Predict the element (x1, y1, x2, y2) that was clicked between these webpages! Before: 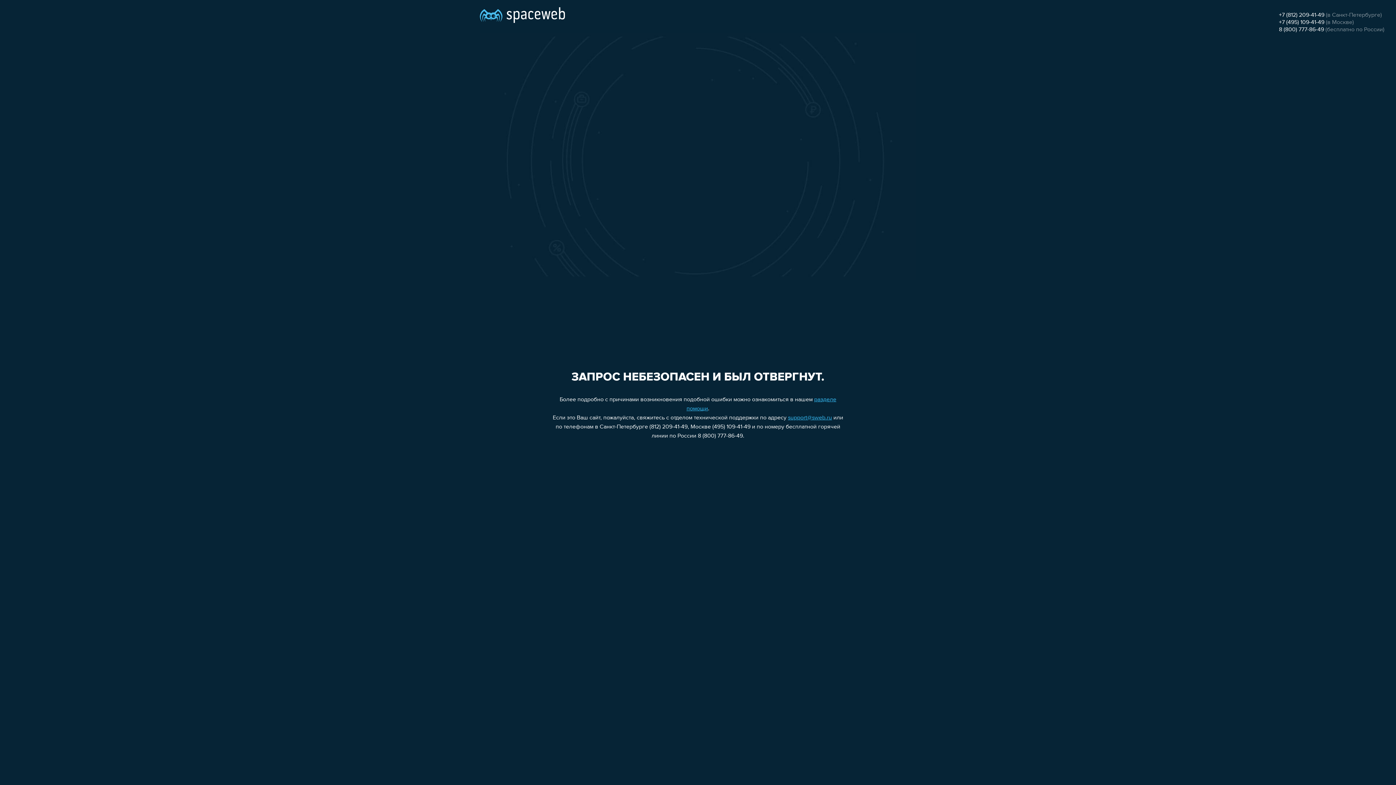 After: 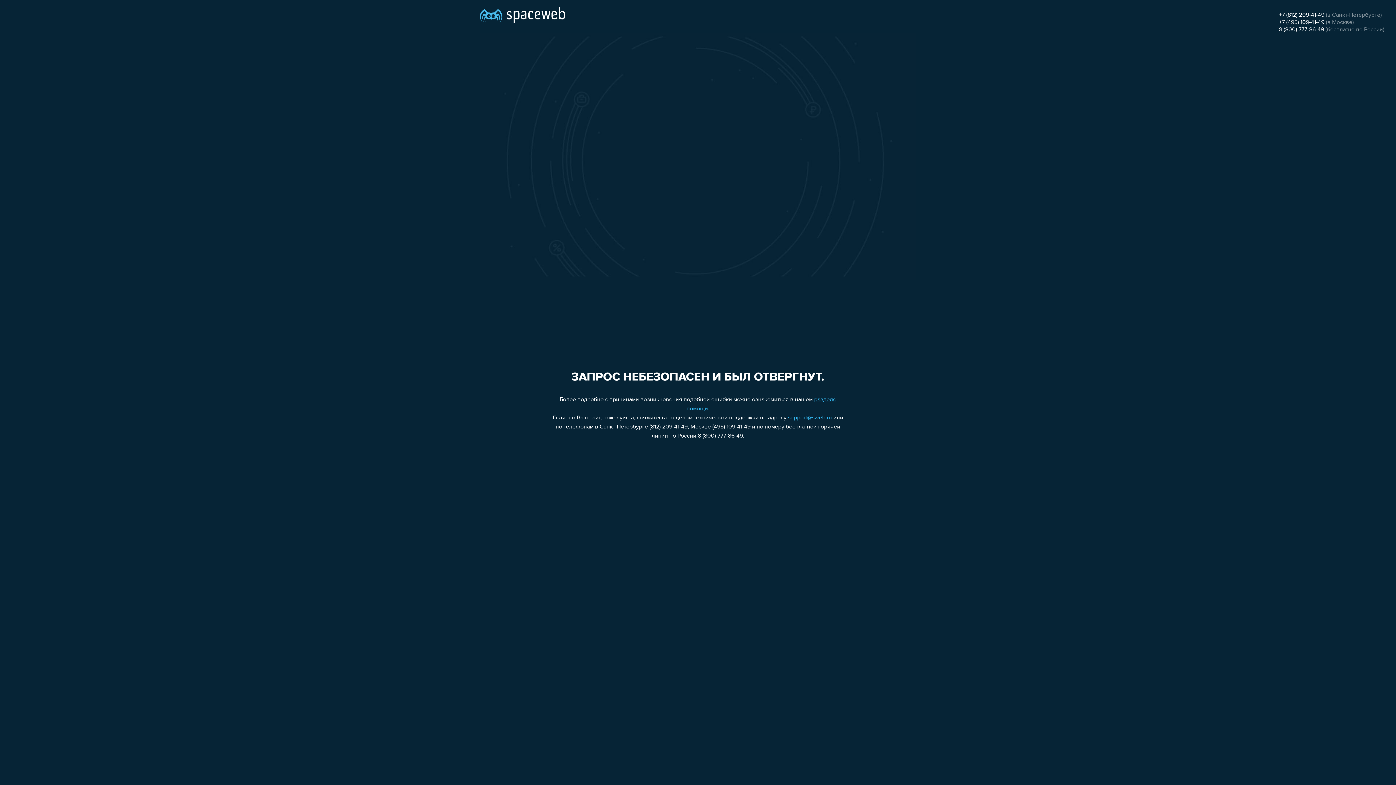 Action: bbox: (788, 415, 832, 421) label: support@sweb.ru